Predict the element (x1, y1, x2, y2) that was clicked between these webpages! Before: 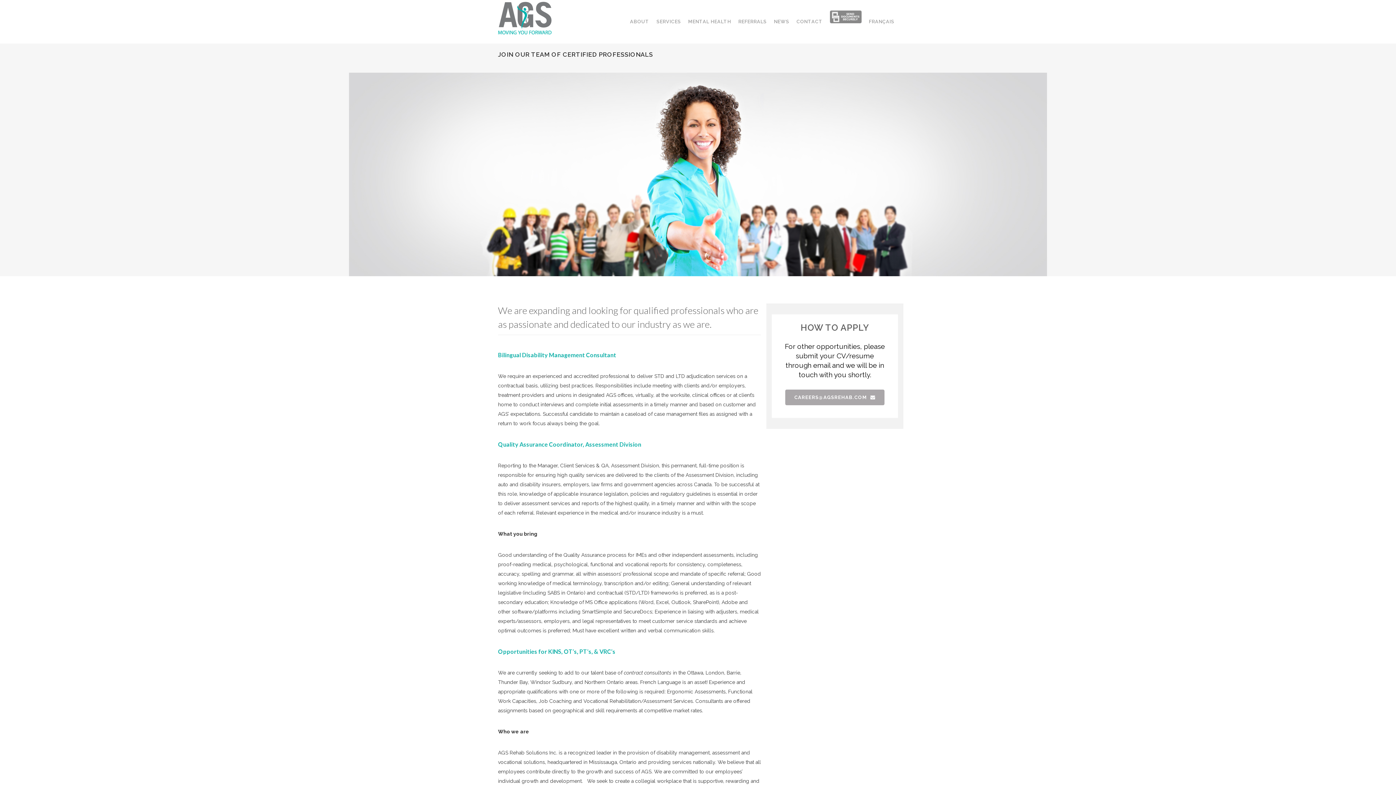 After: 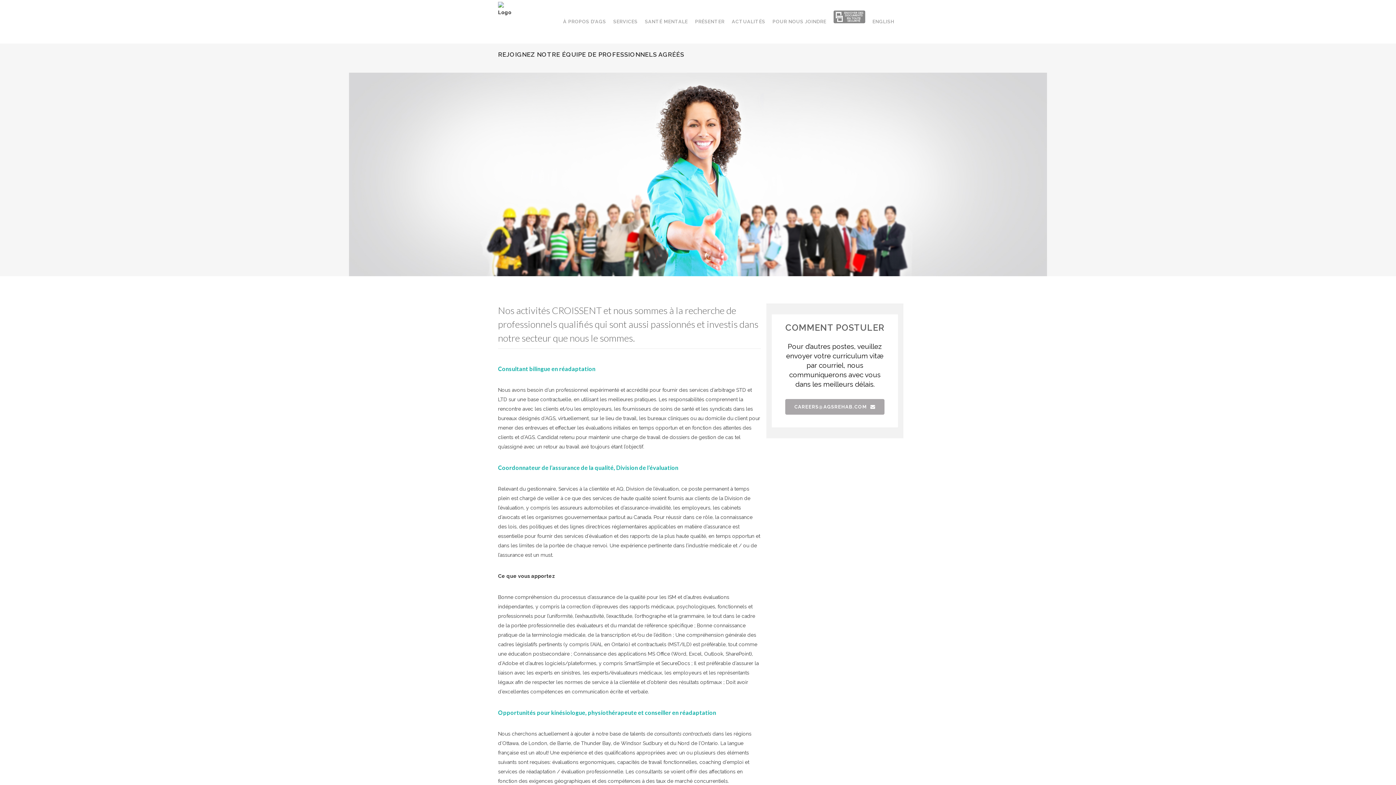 Action: label: FRANÇAIS bbox: (865, 0, 898, 43)